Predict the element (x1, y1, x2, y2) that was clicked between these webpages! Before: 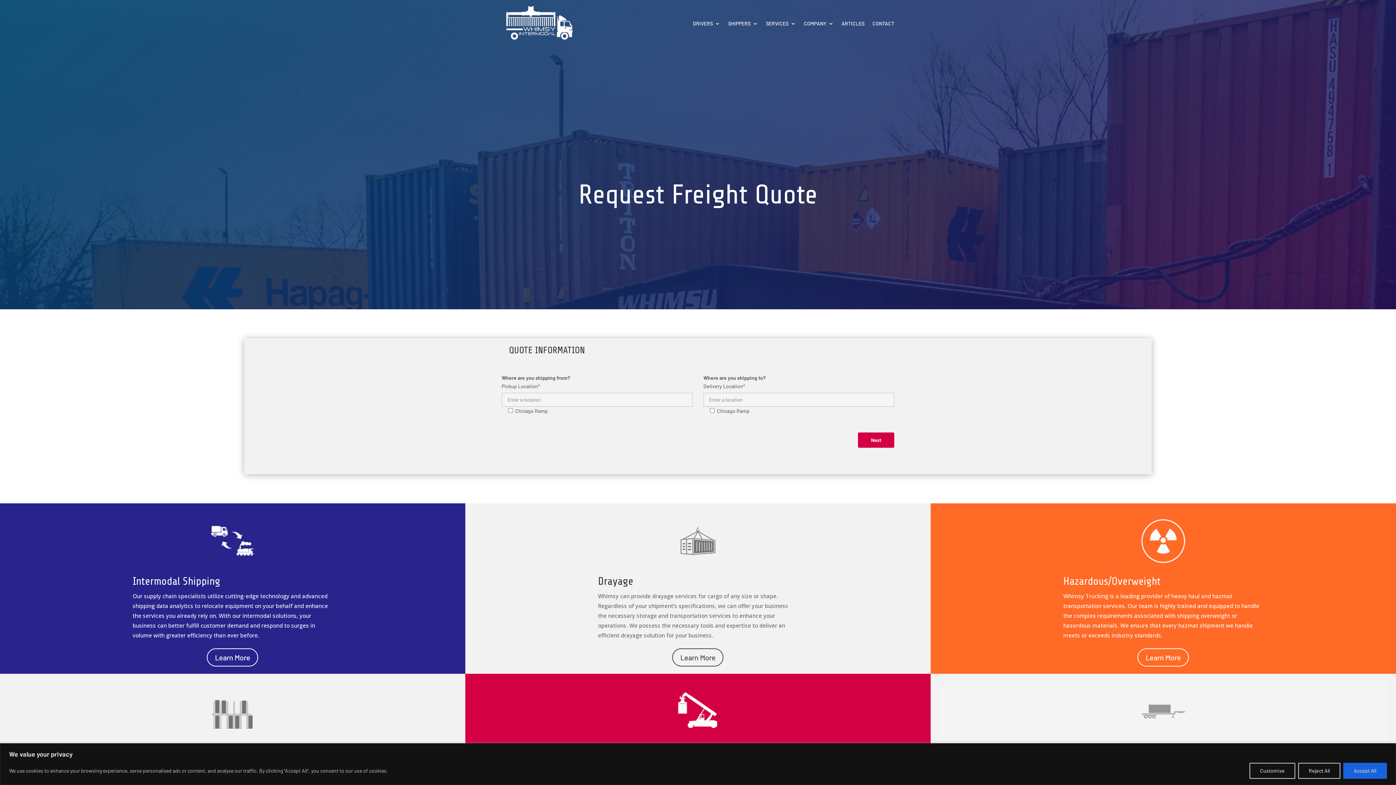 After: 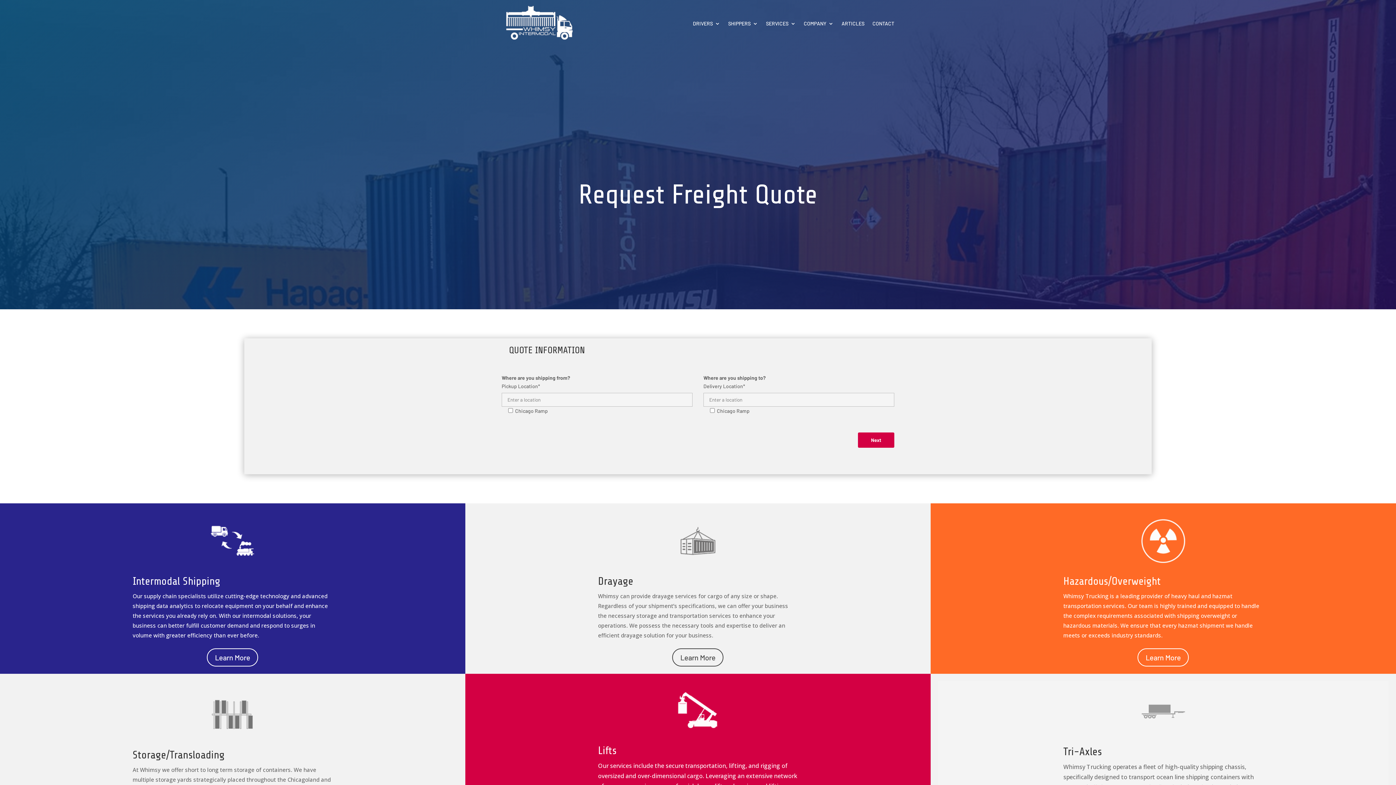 Action: label: Reject All bbox: (1298, 763, 1340, 779)